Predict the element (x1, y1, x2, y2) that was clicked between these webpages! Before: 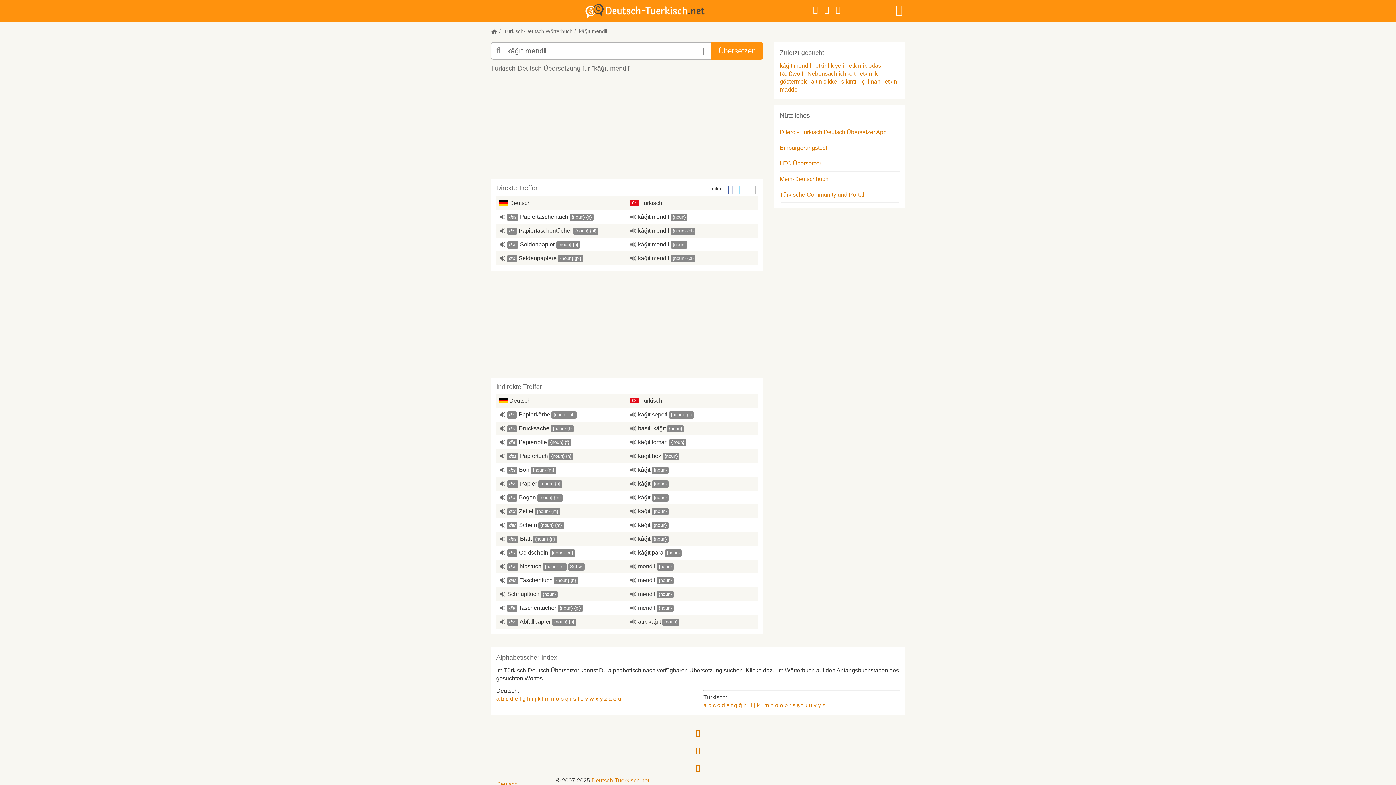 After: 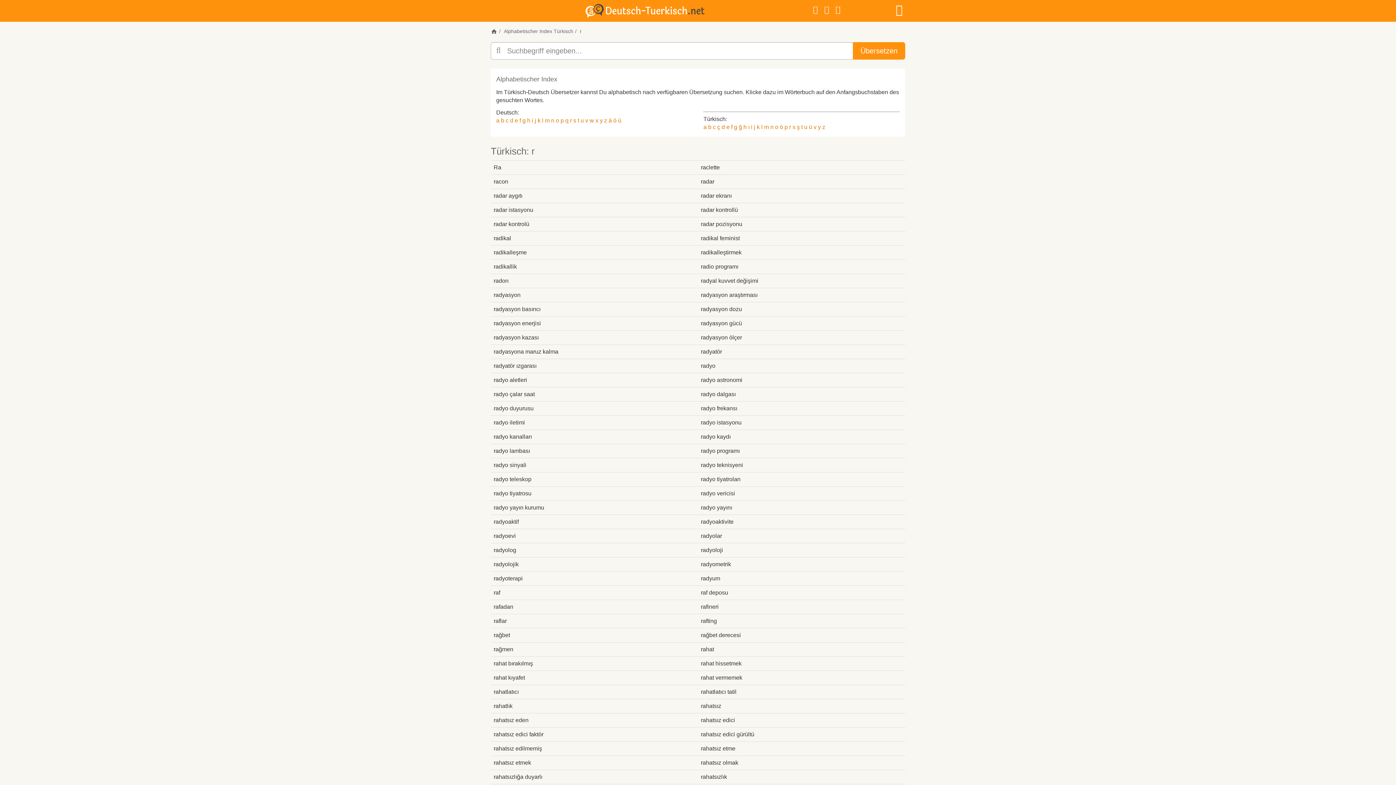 Action: label: r bbox: (789, 702, 791, 708)